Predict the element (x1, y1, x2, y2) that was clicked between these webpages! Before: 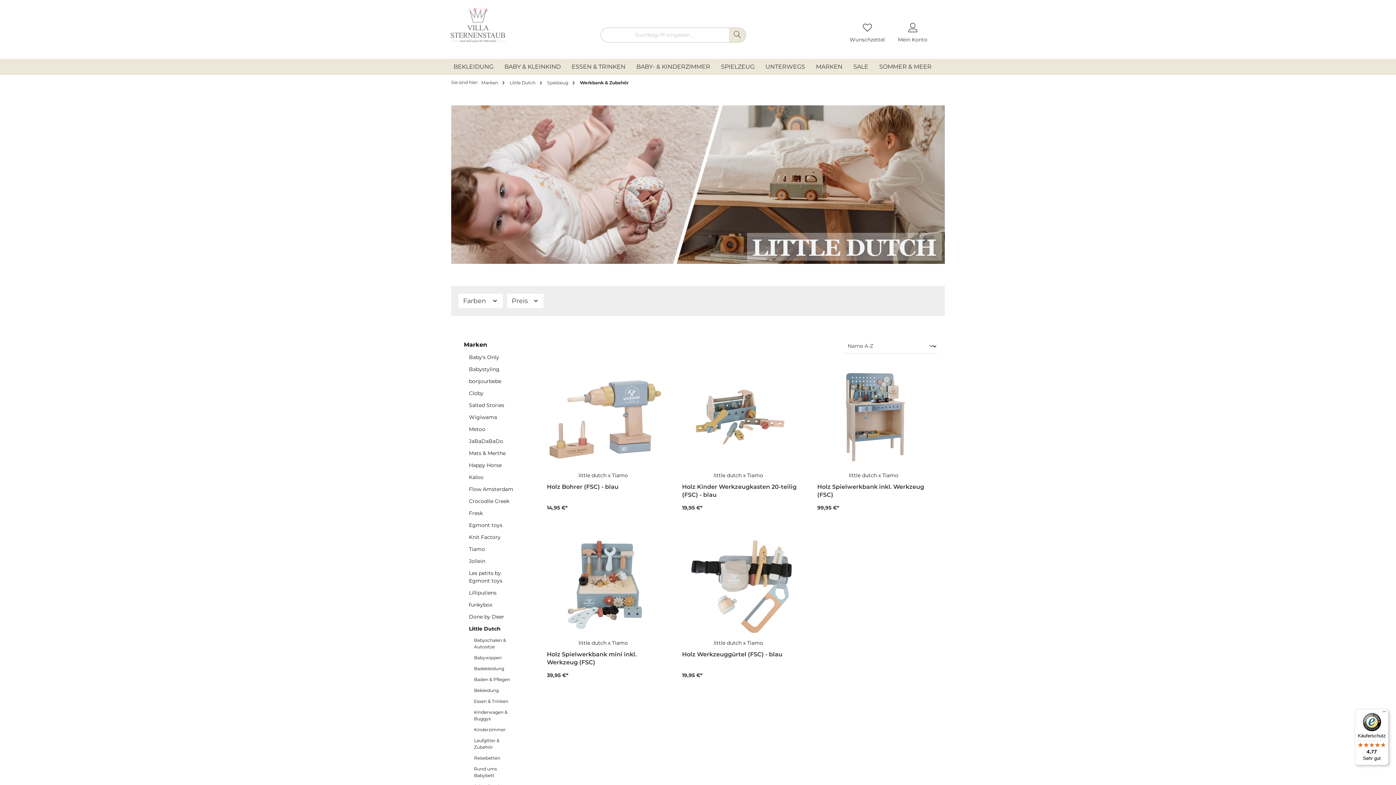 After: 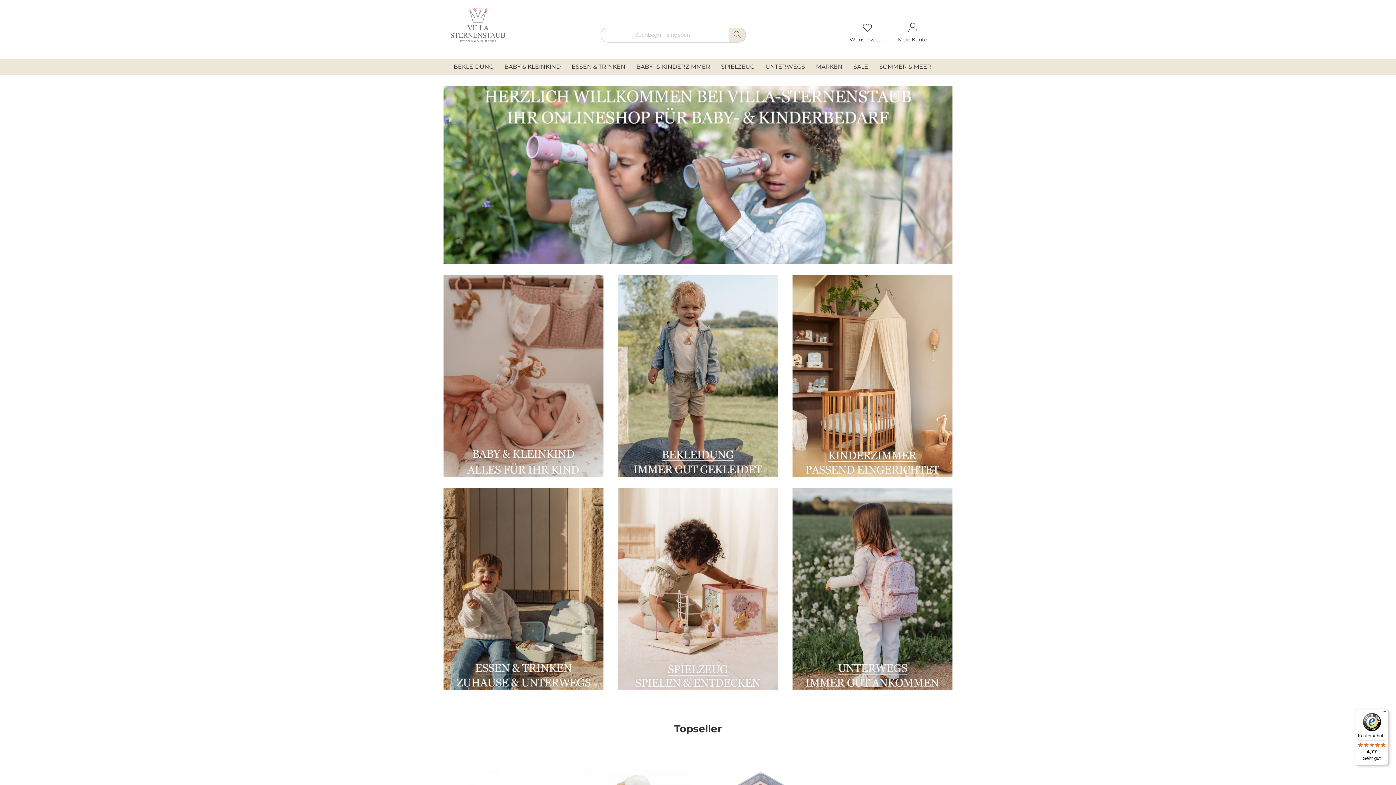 Action: bbox: (450, 7, 505, 42)